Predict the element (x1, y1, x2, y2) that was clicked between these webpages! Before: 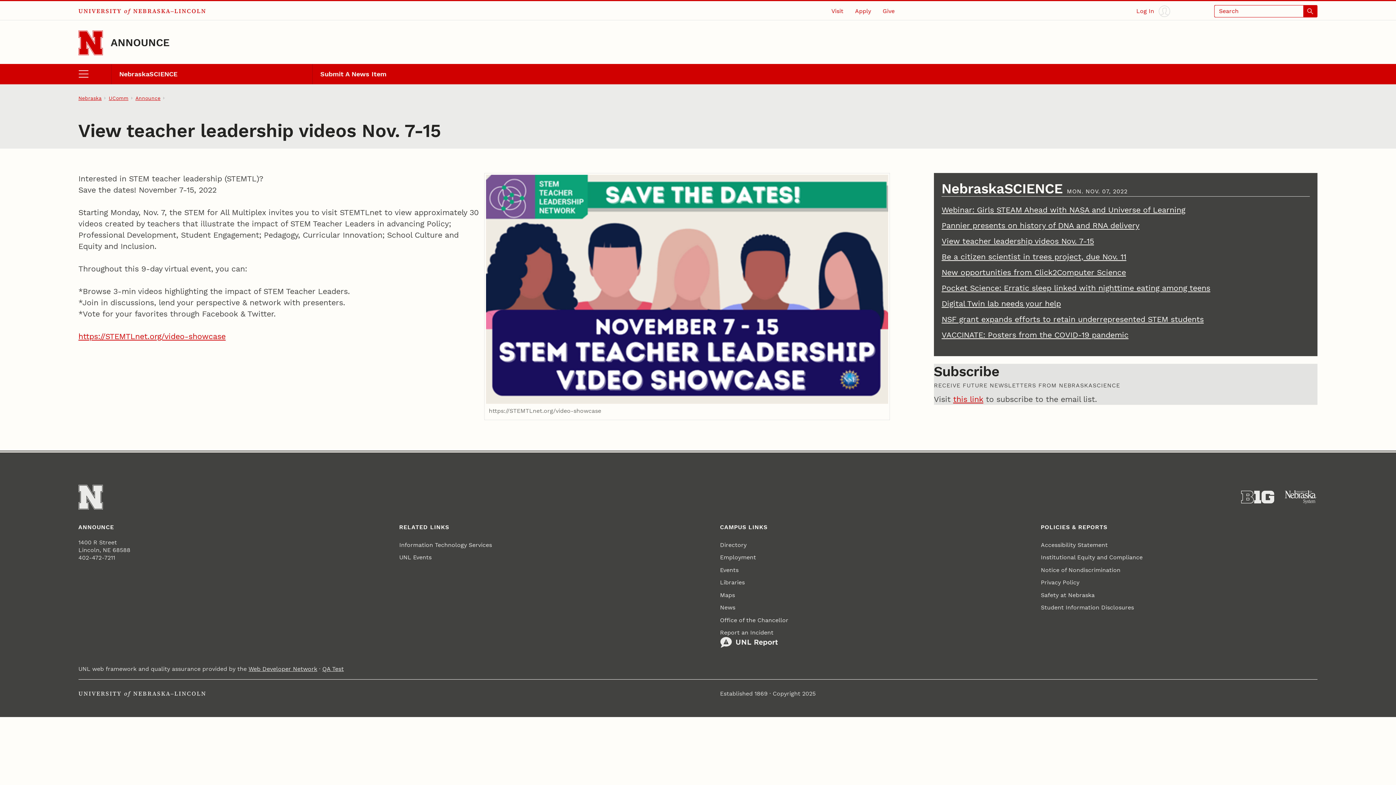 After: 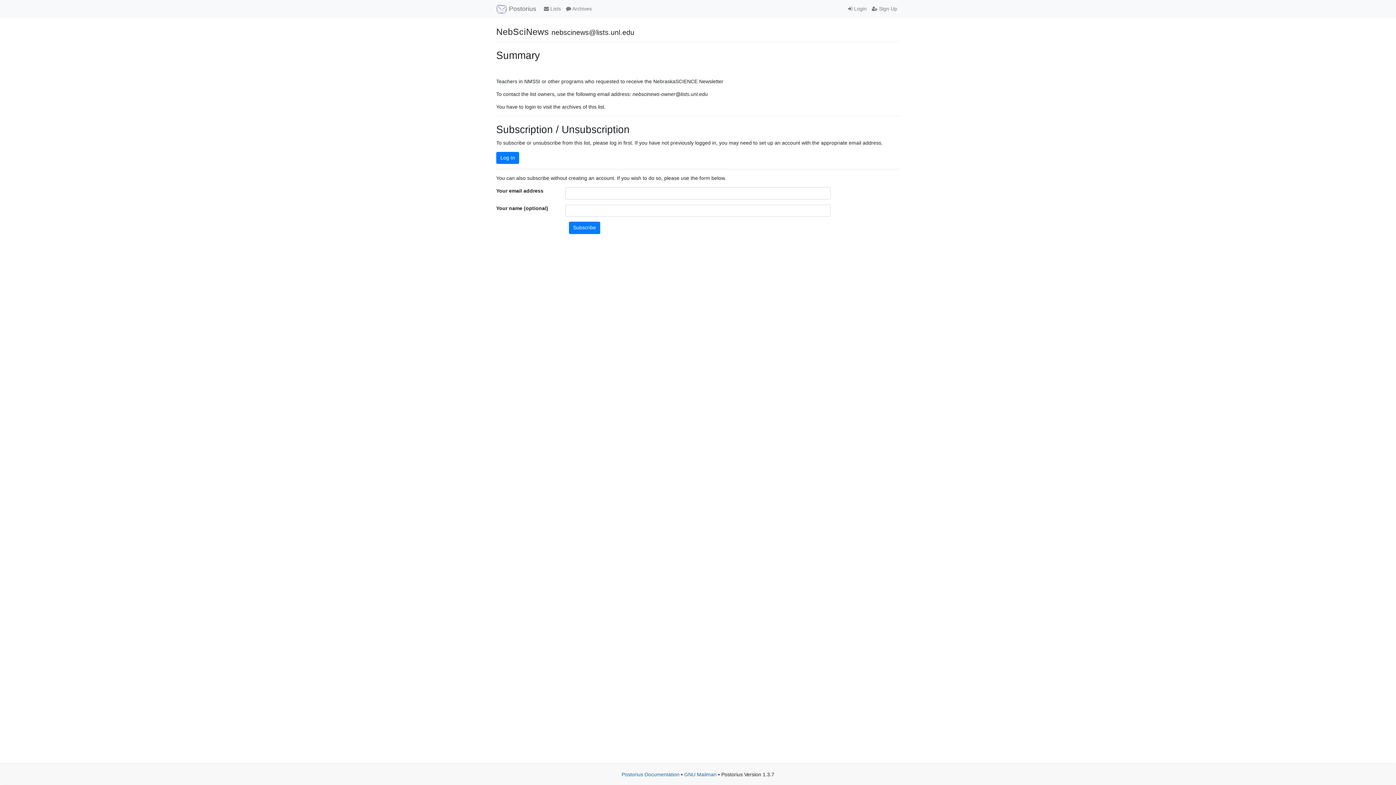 Action: bbox: (953, 394, 983, 403) label: this link